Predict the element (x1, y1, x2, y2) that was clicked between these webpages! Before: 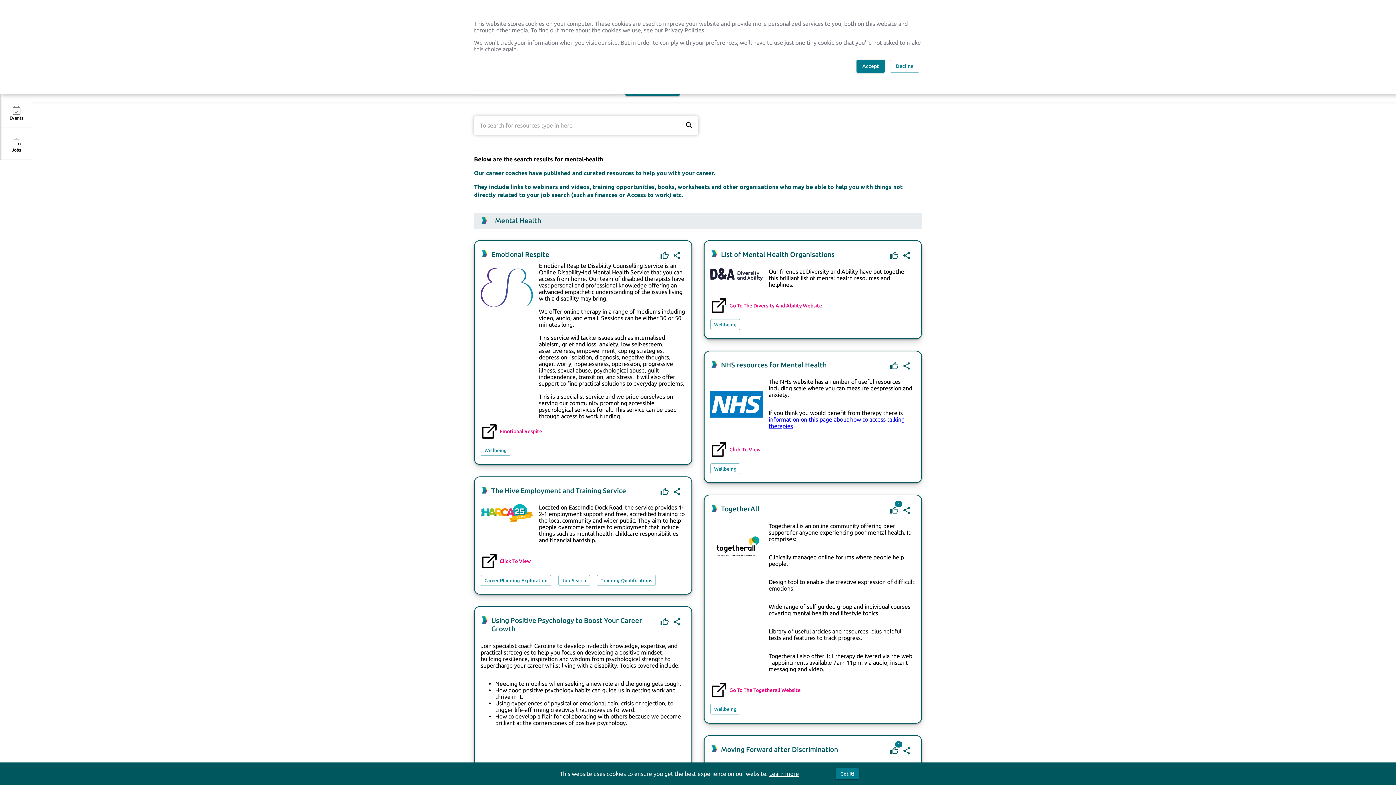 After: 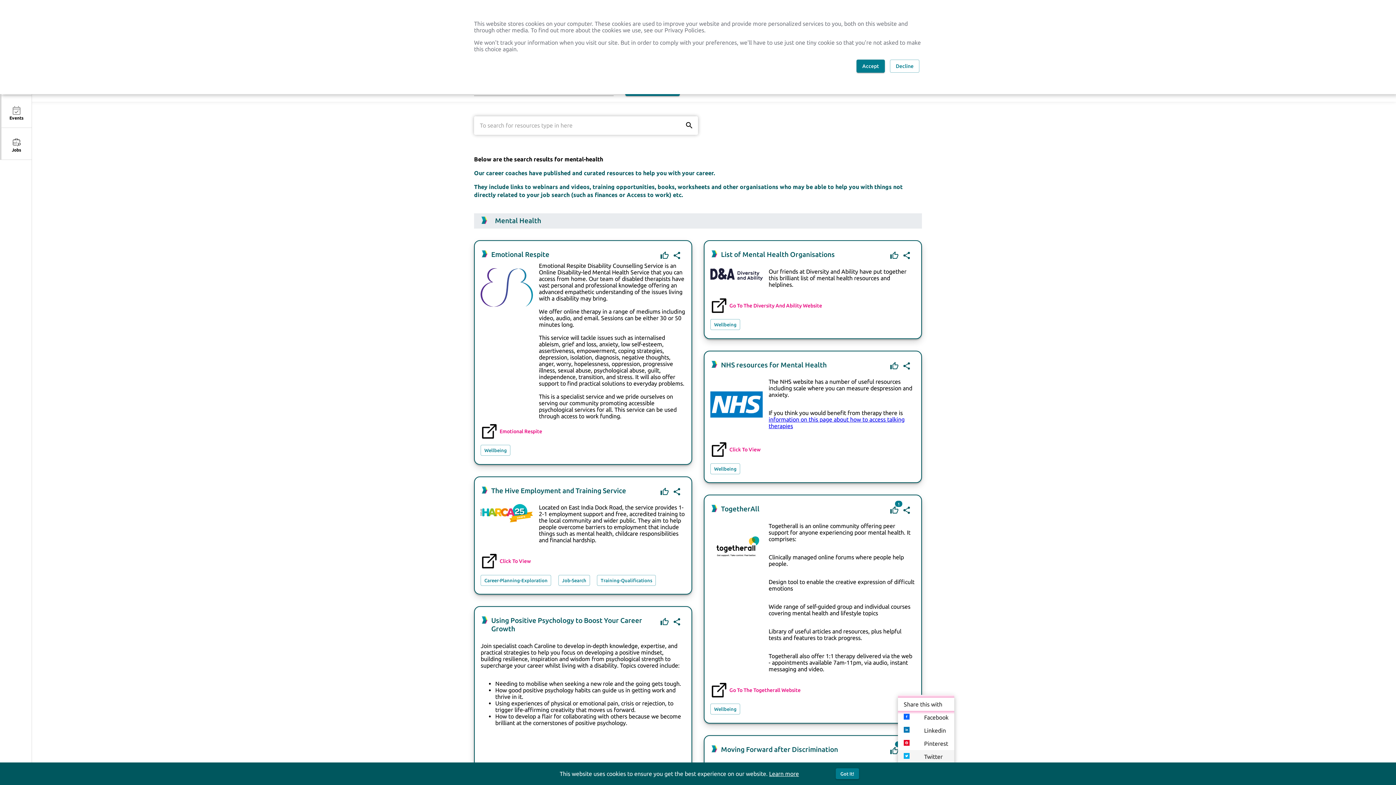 Action: bbox: (898, 742, 915, 759) label: Share